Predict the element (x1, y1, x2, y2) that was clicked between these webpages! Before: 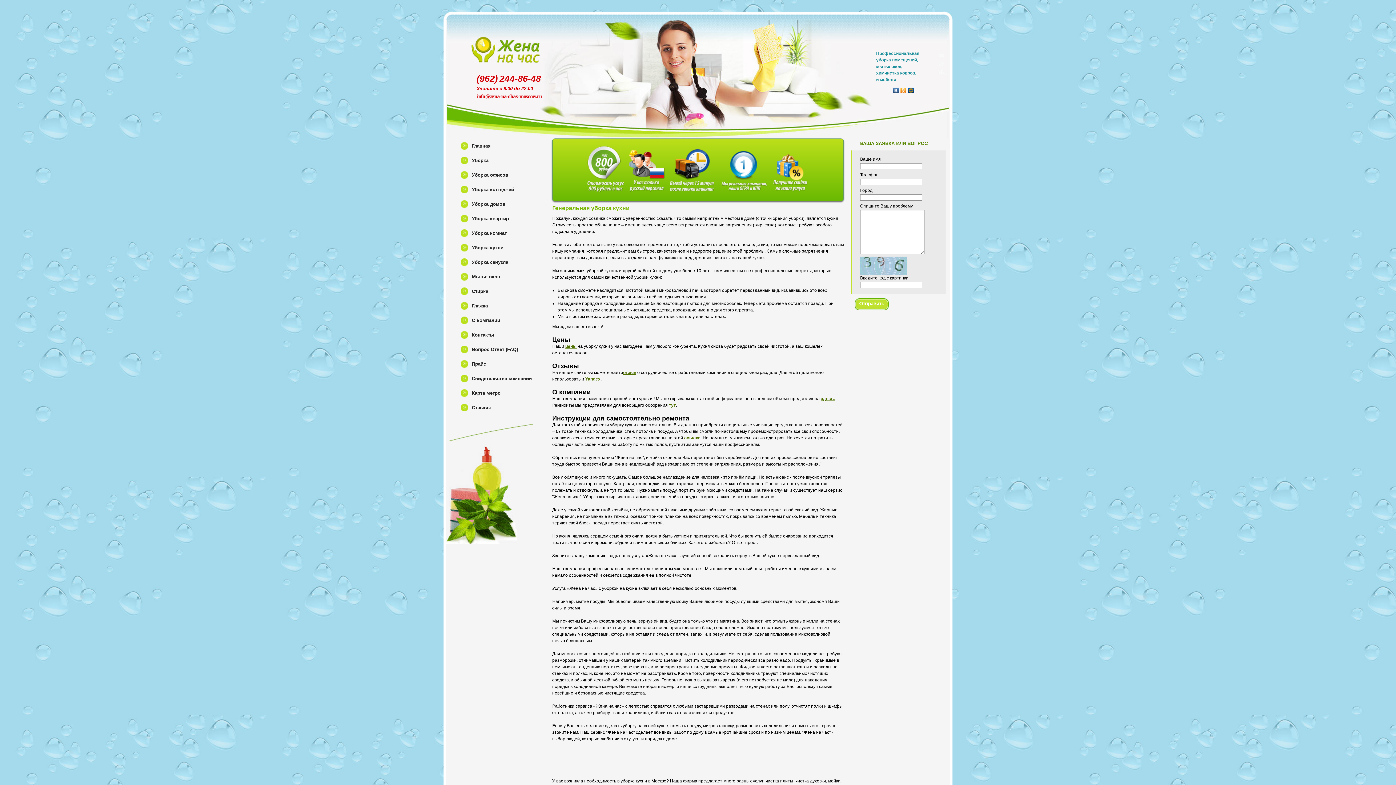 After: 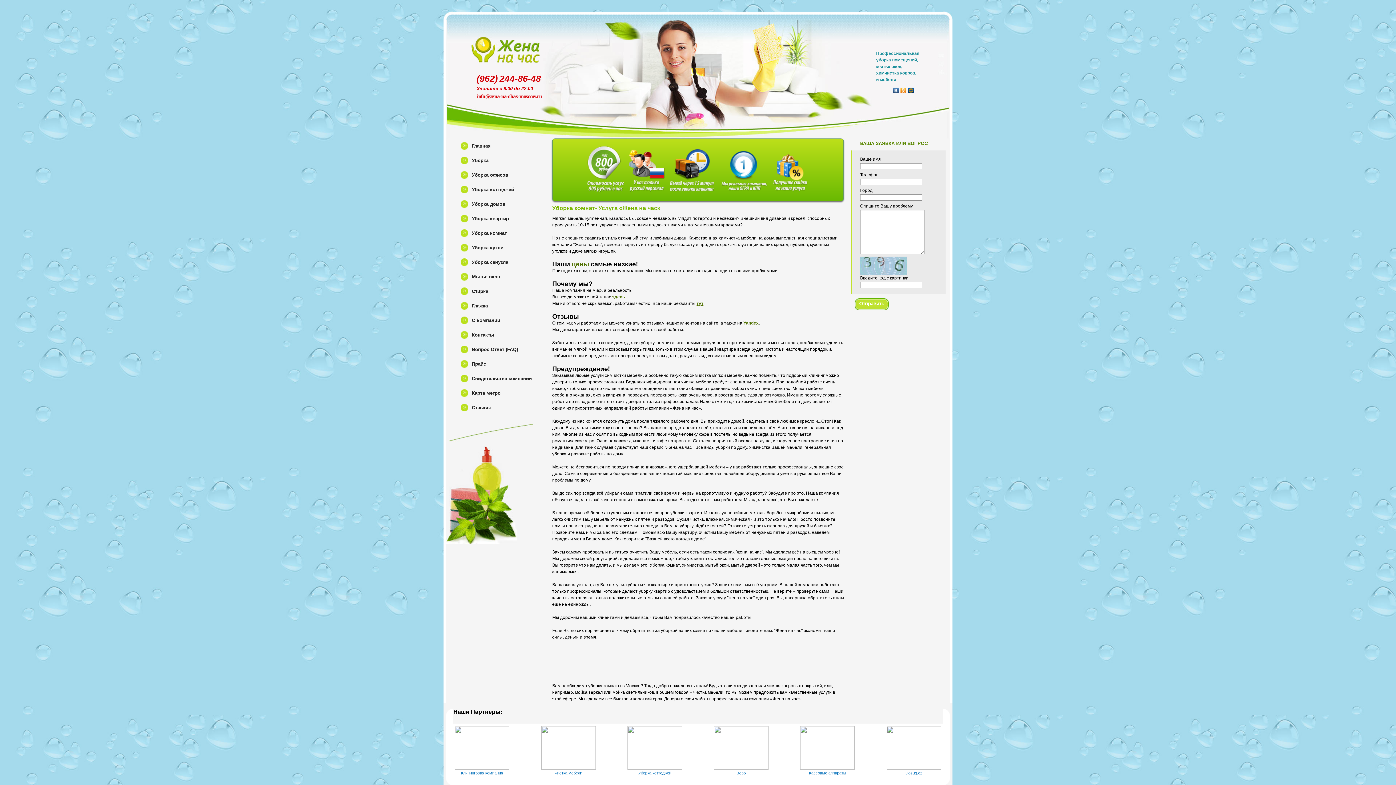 Action: bbox: (472, 230, 506, 235) label: Уборка комнат